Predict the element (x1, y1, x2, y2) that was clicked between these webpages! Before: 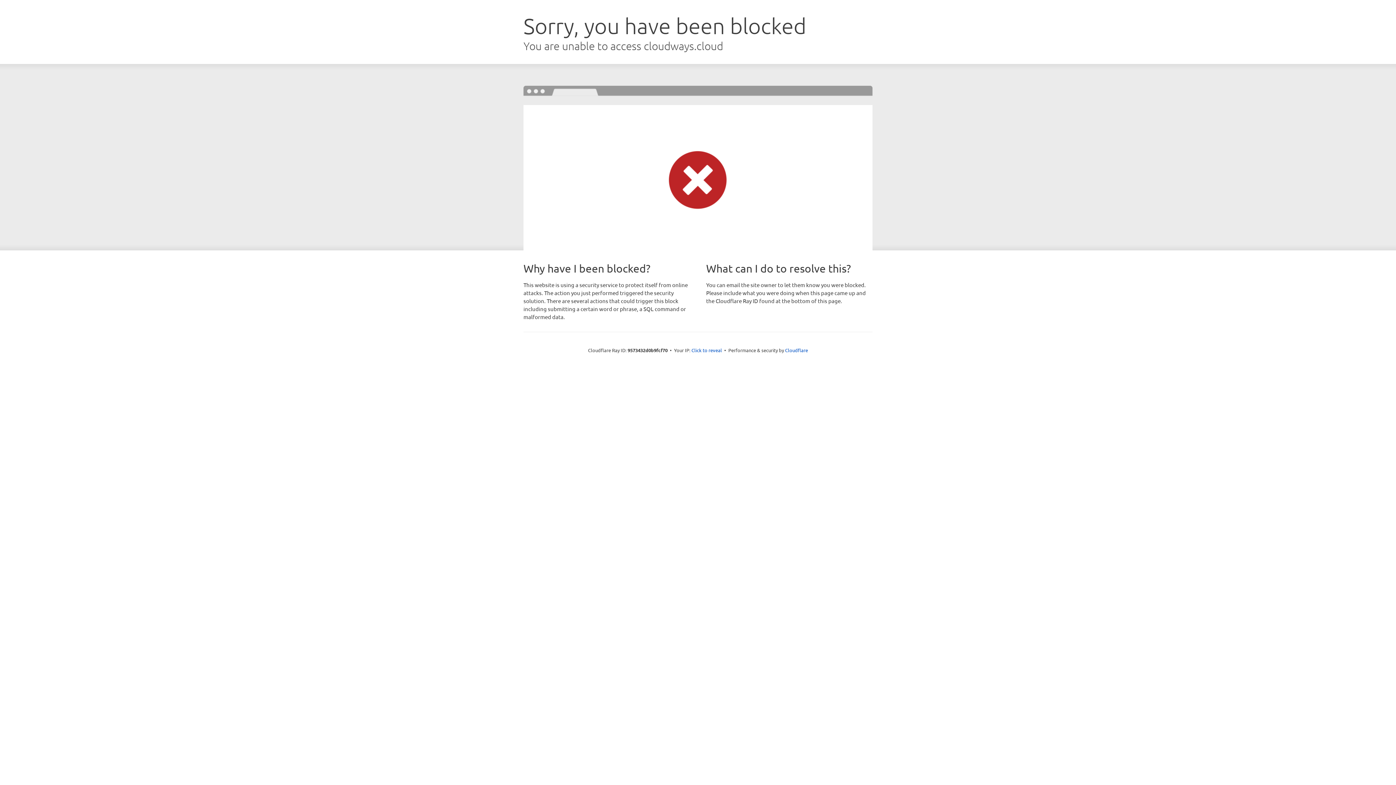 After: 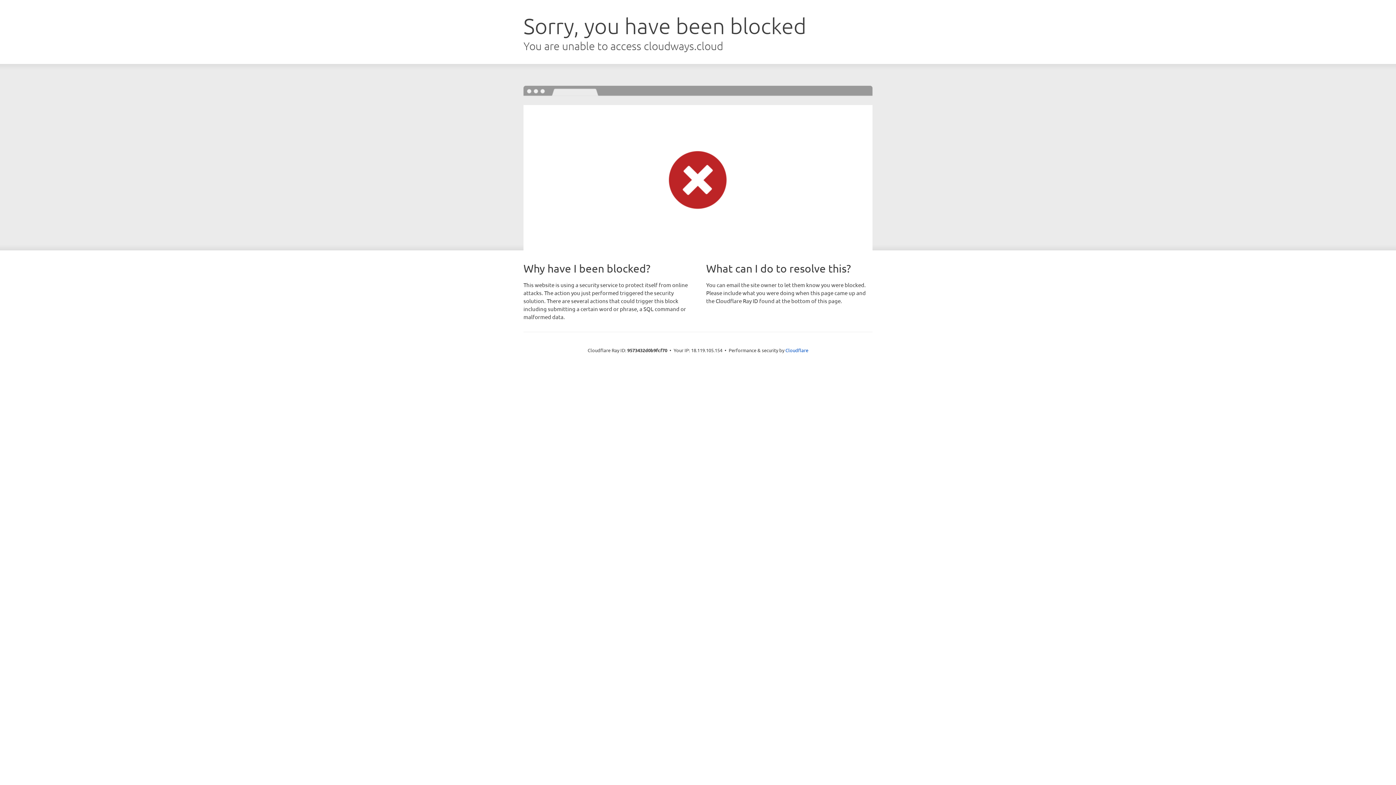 Action: label: Click to reveal bbox: (691, 346, 722, 353)